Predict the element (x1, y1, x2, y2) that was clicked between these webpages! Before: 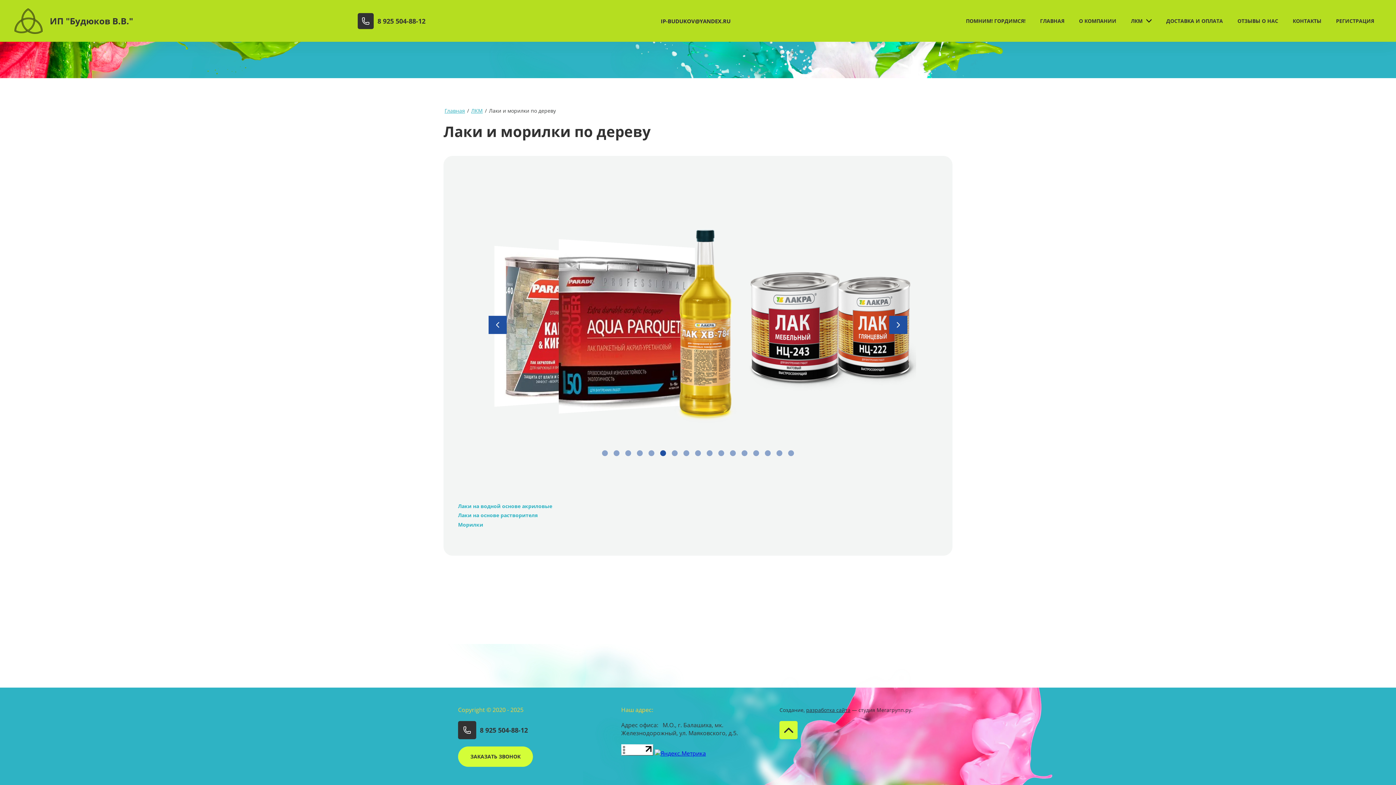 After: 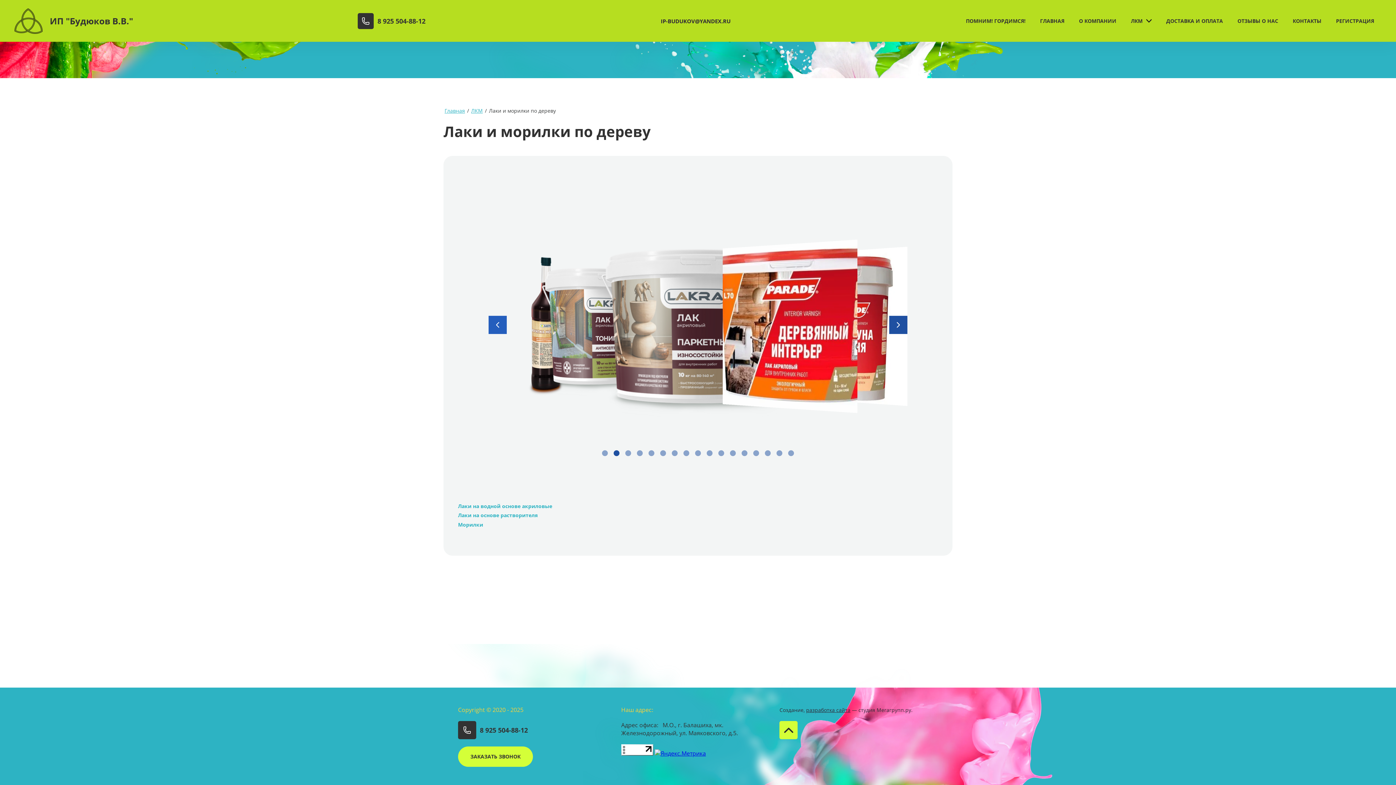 Action: bbox: (488, 315, 506, 334)